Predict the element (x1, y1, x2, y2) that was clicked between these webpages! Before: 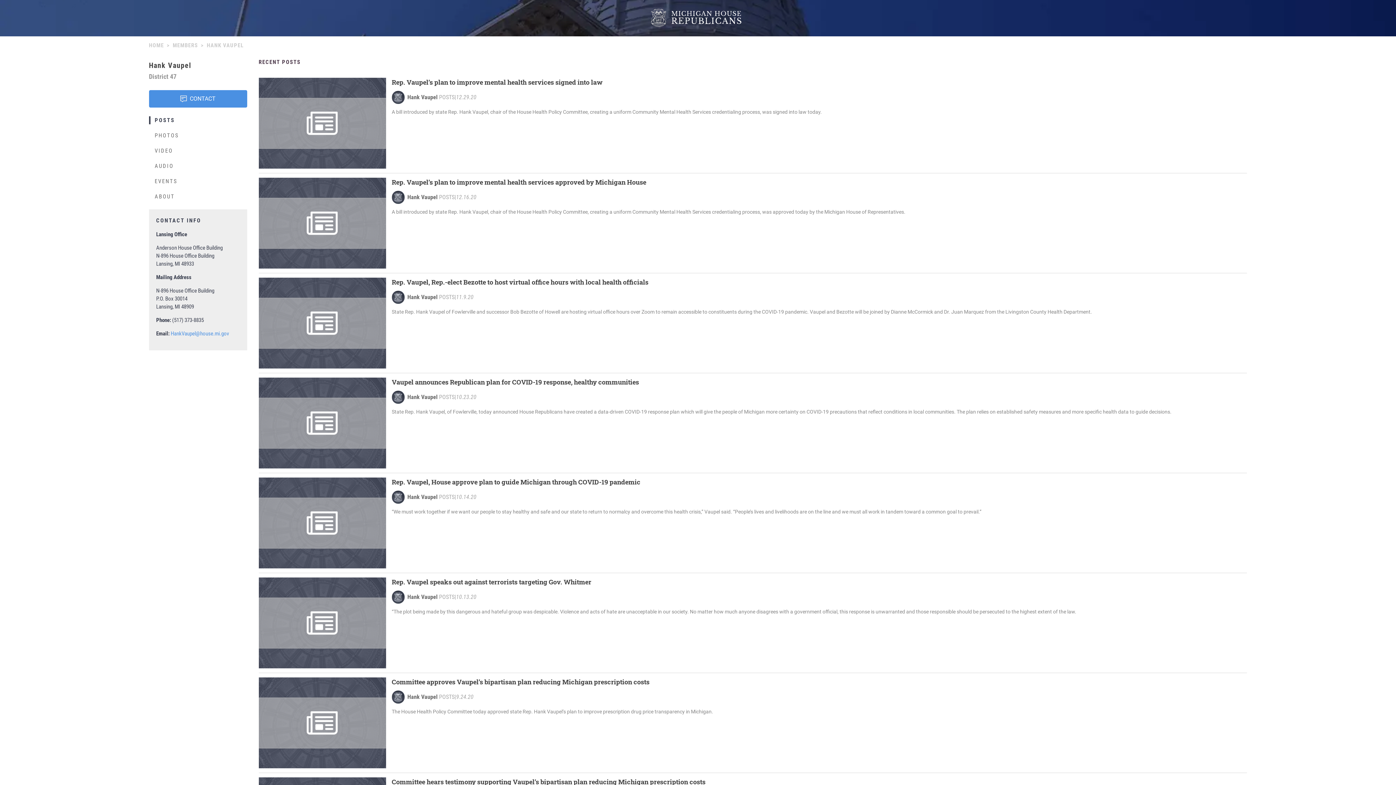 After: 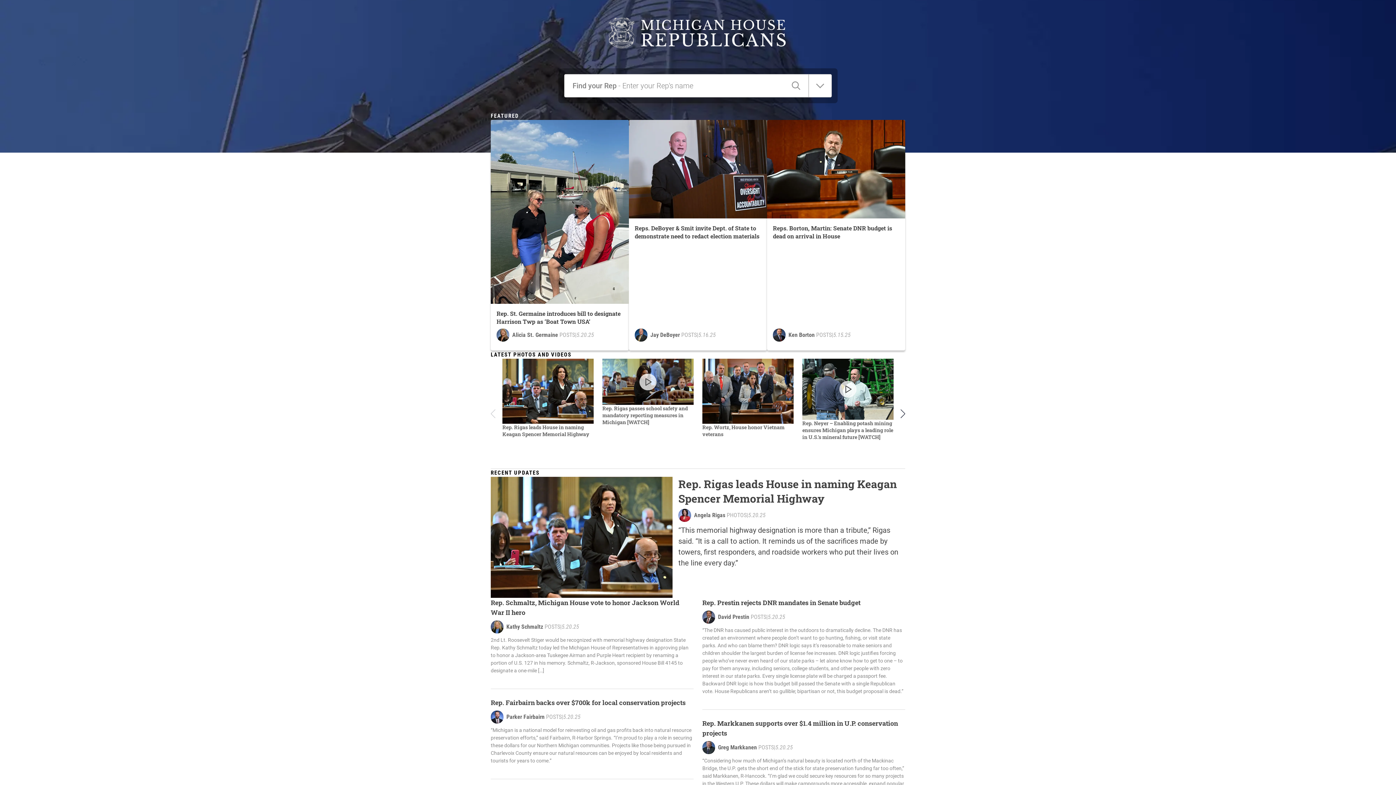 Action: bbox: (391, 90, 404, 104)